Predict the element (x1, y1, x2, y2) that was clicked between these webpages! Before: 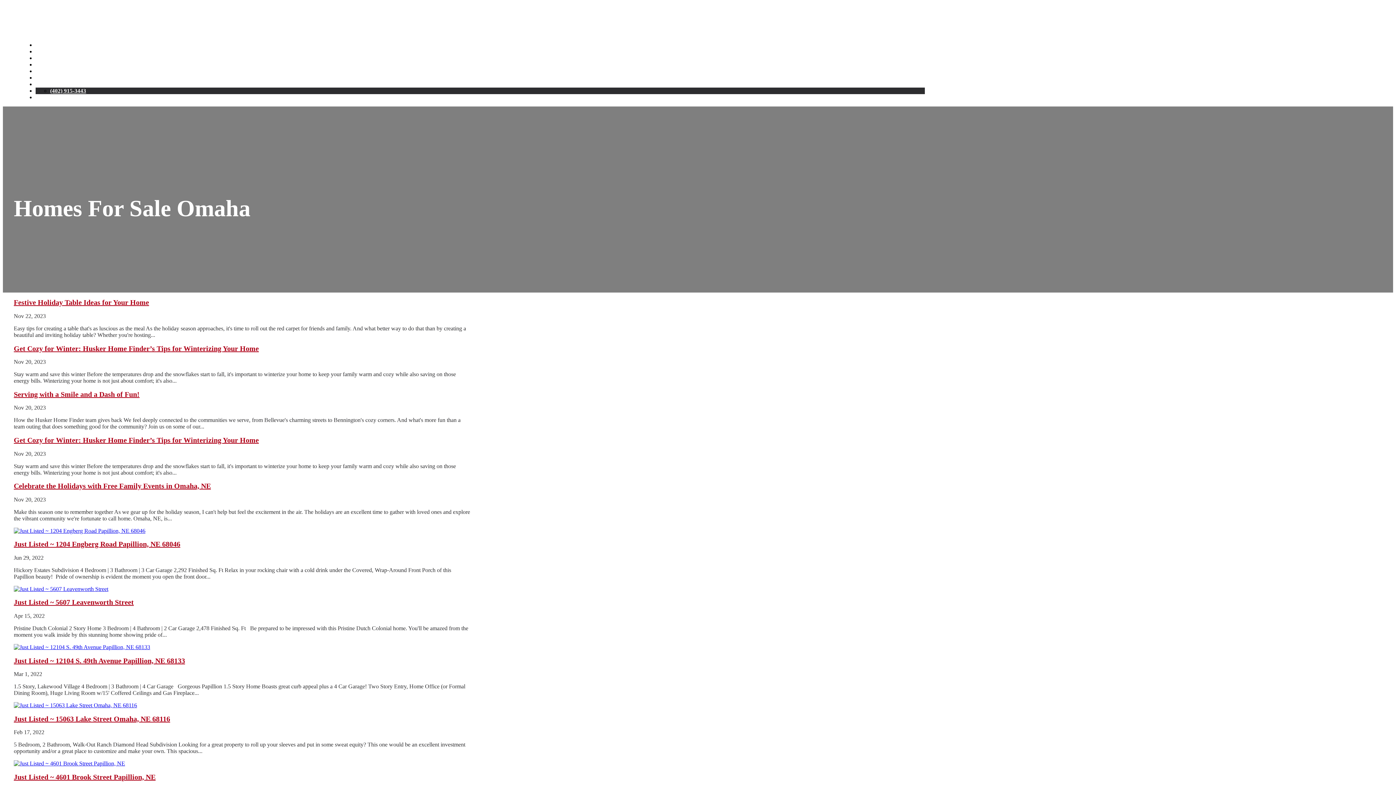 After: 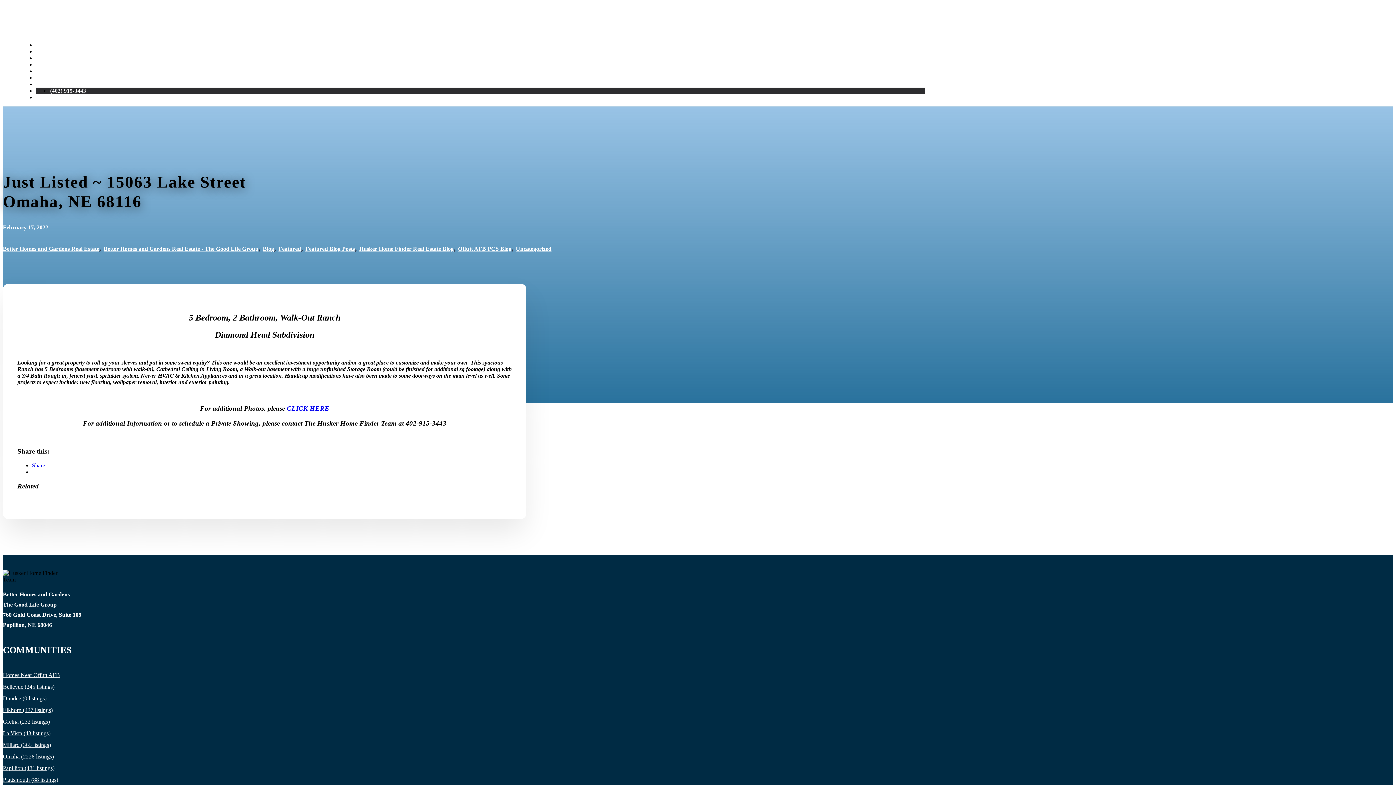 Action: bbox: (13, 715, 170, 723) label: Just Listed ~ 15063 Lake Street Omaha, NE 68116